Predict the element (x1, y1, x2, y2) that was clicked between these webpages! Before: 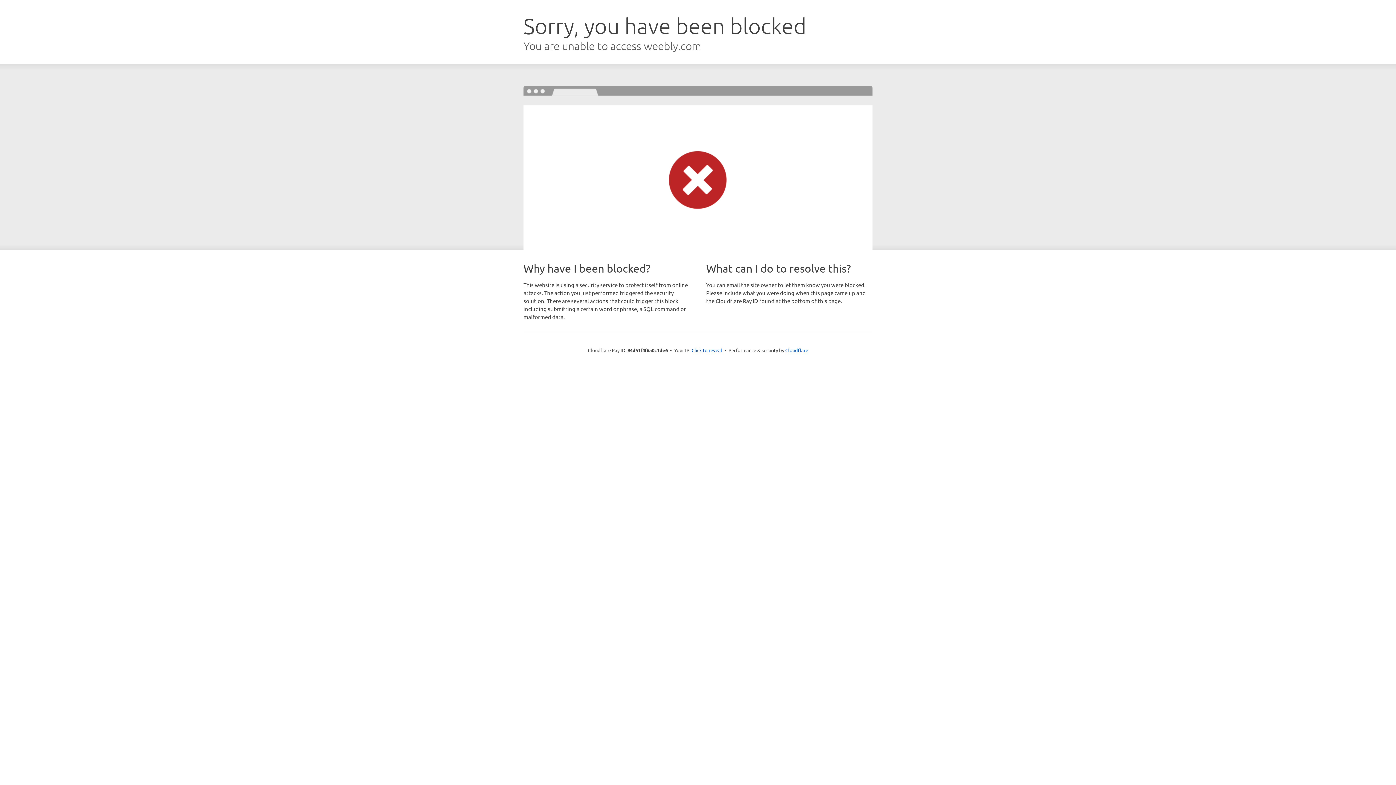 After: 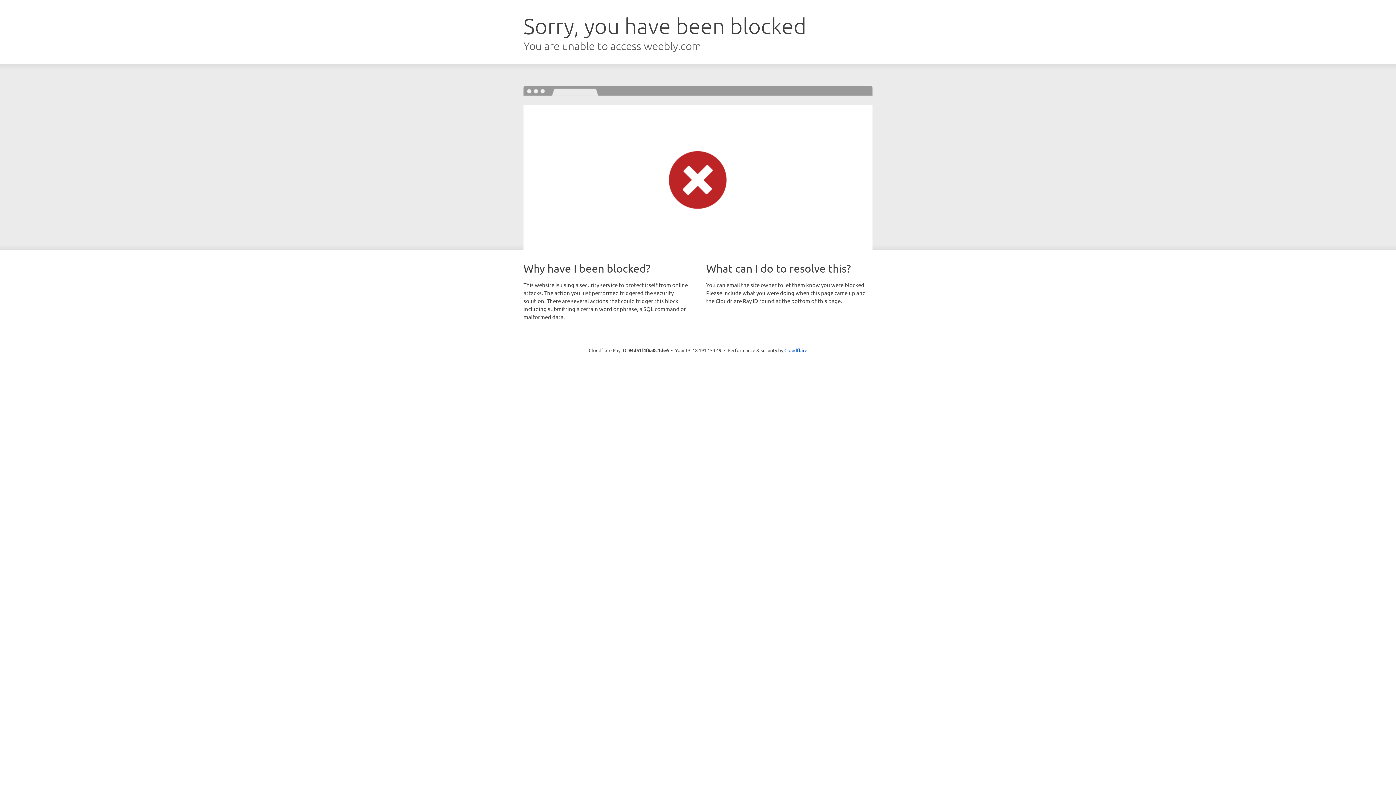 Action: label: Click to reveal bbox: (691, 346, 722, 353)